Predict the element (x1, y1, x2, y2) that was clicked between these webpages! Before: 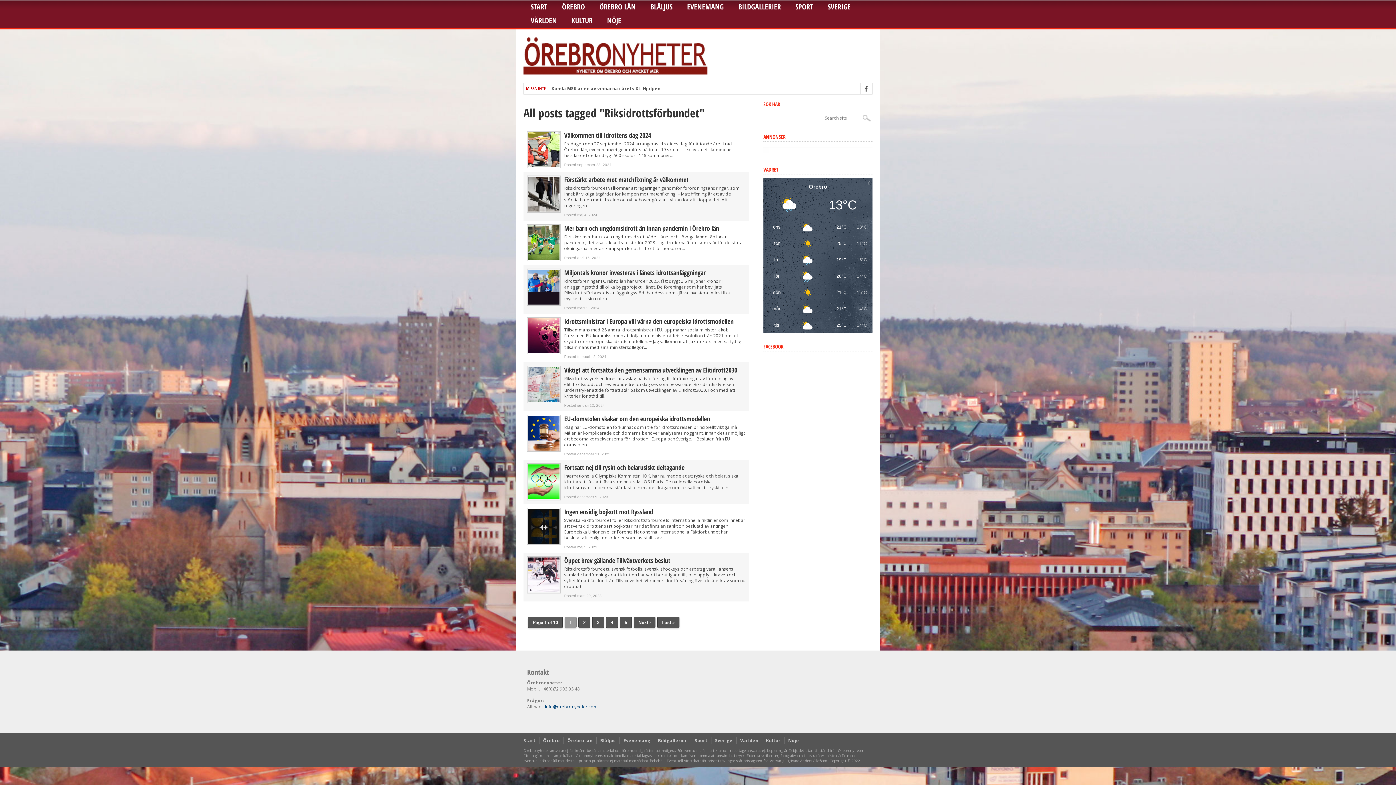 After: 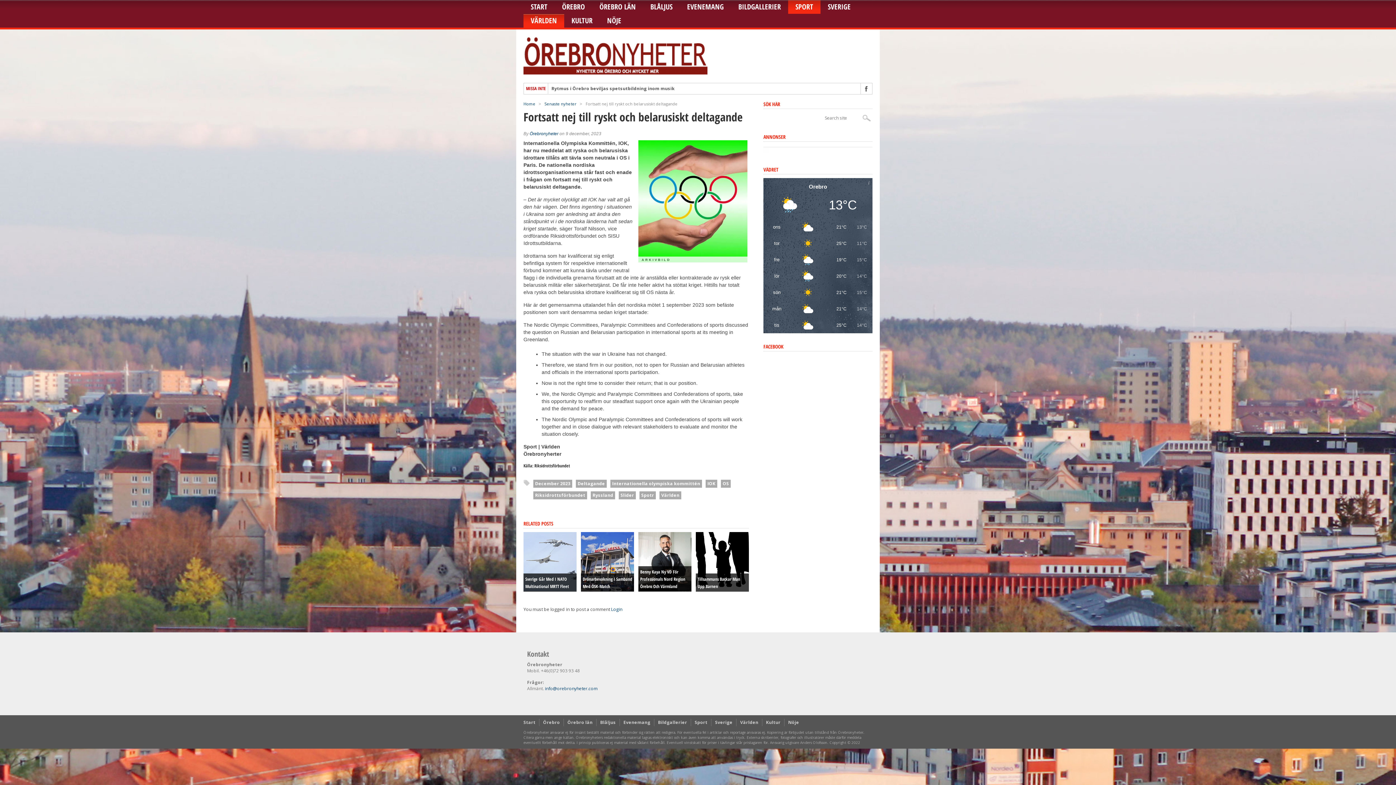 Action: bbox: (564, 463, 745, 471) label: Fortsatt nej till ryskt och belarusiskt deltagande